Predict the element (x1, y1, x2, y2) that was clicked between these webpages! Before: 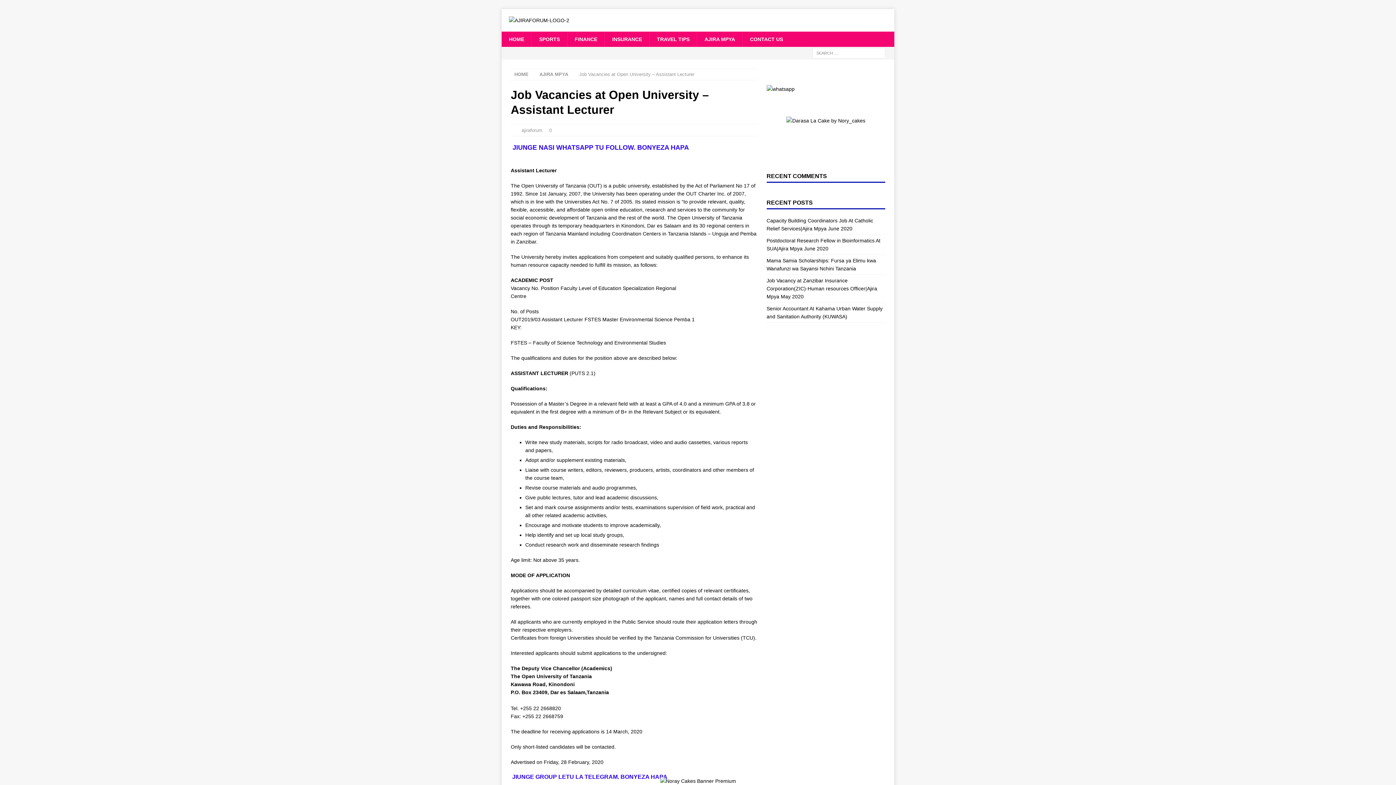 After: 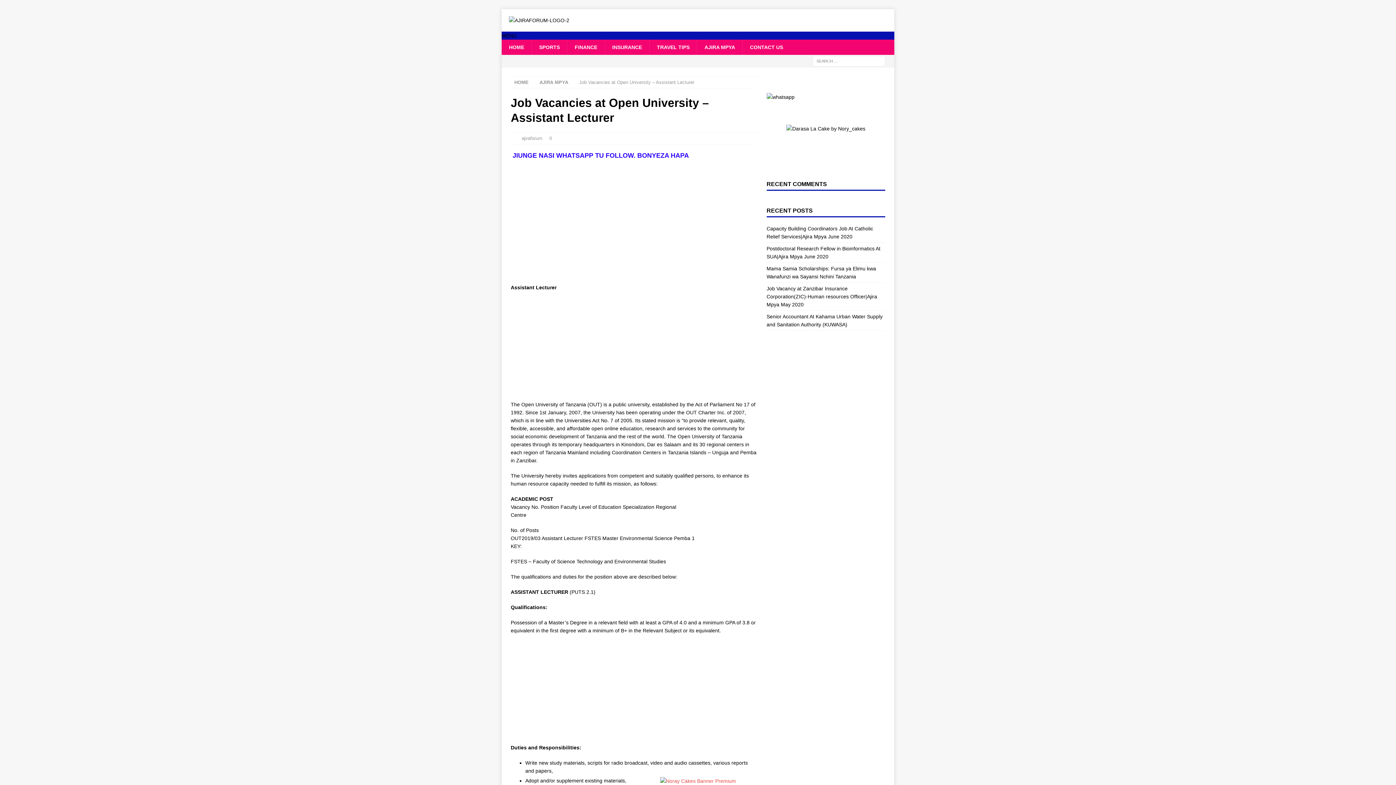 Action: bbox: (660, 778, 736, 784)